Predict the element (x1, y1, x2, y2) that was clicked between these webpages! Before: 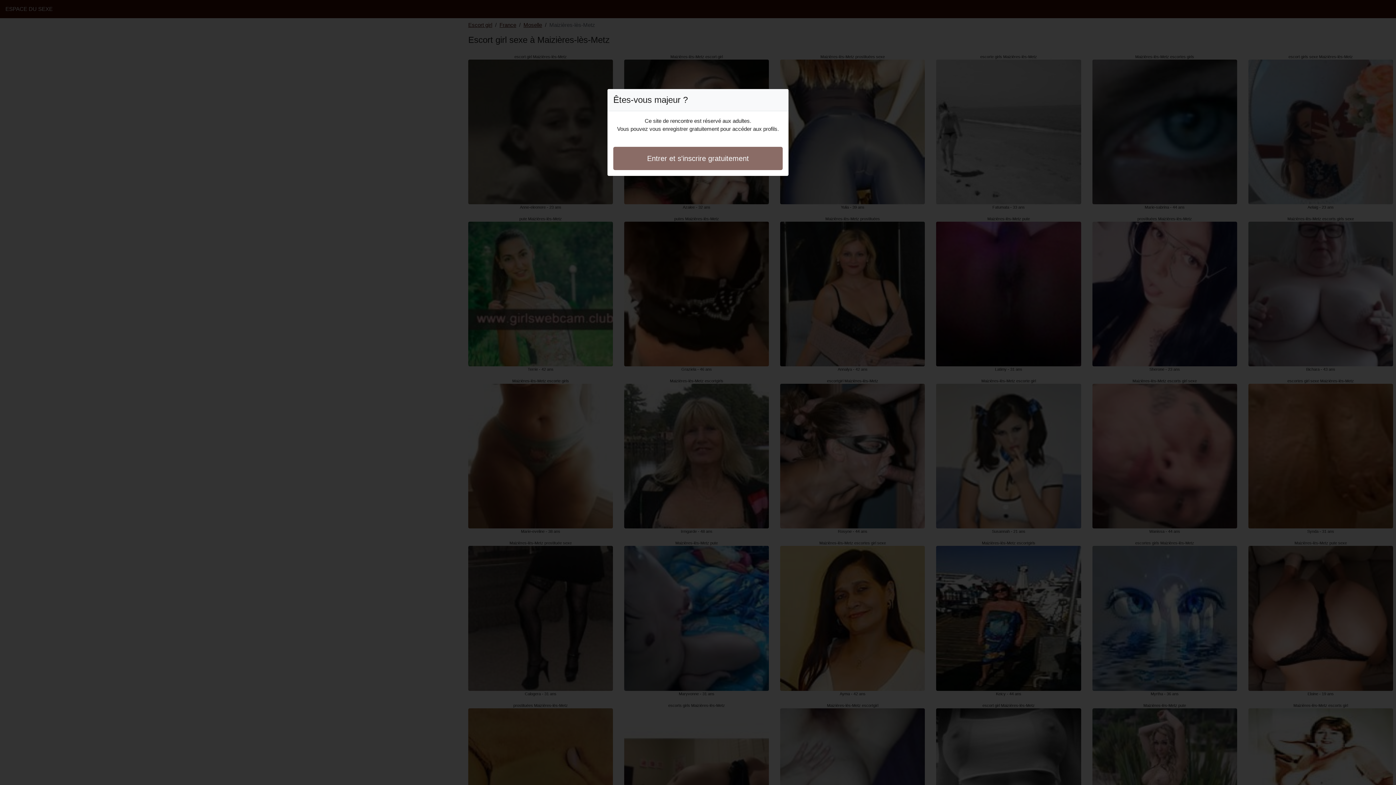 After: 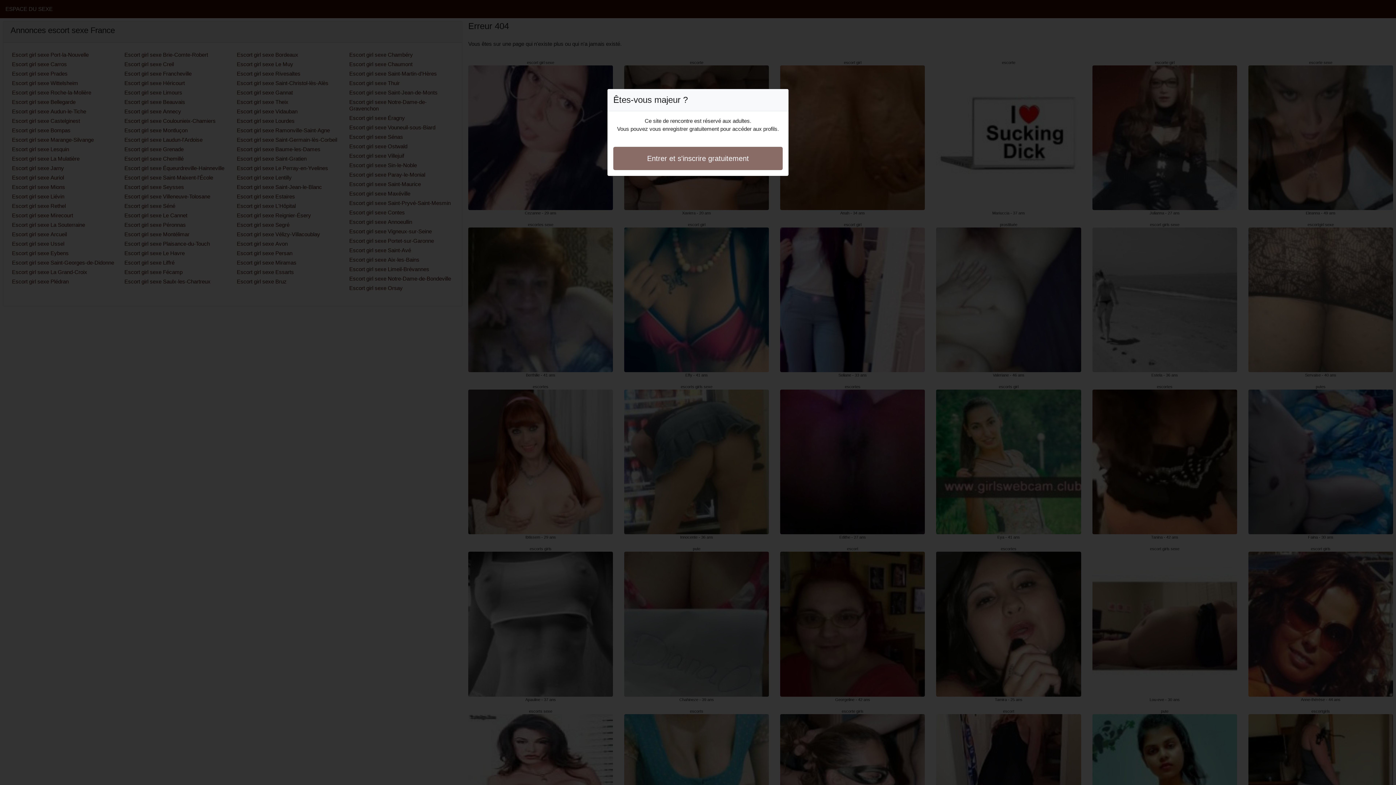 Action: label: Entrer et s'inscrire gratuitement bbox: (613, 146, 782, 170)